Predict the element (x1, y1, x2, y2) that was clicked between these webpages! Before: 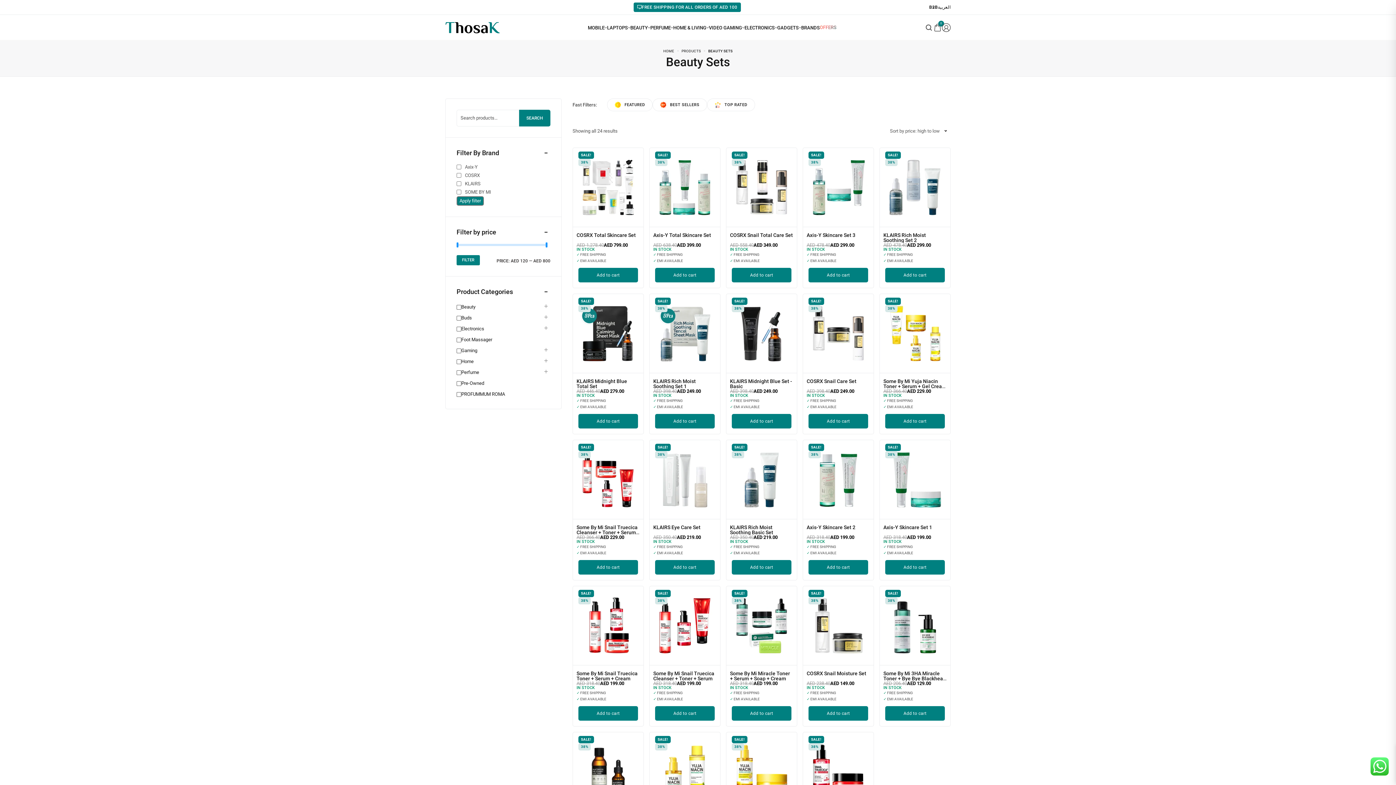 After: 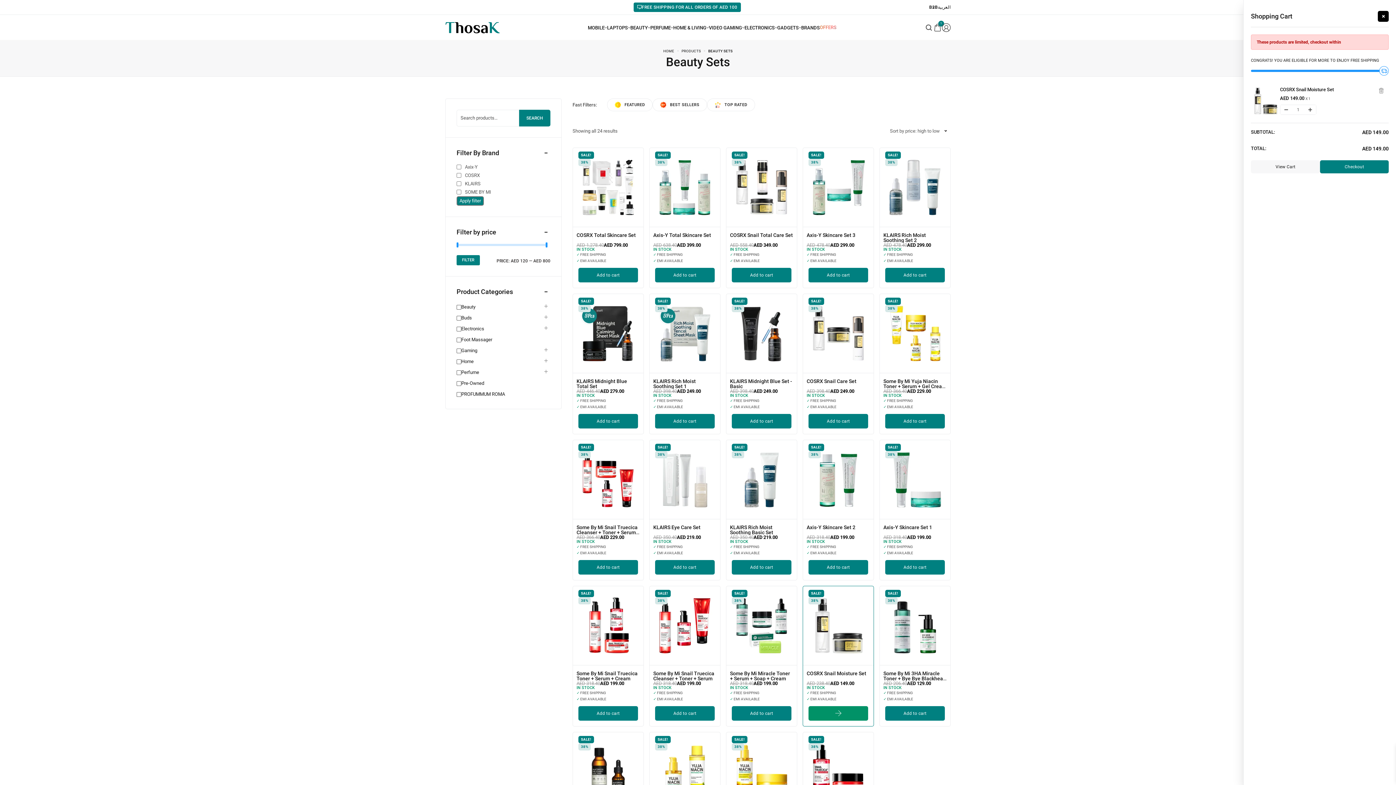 Action: label: Add to cart: “COSRX Snail Moisture Set” bbox: (808, 706, 868, 721)